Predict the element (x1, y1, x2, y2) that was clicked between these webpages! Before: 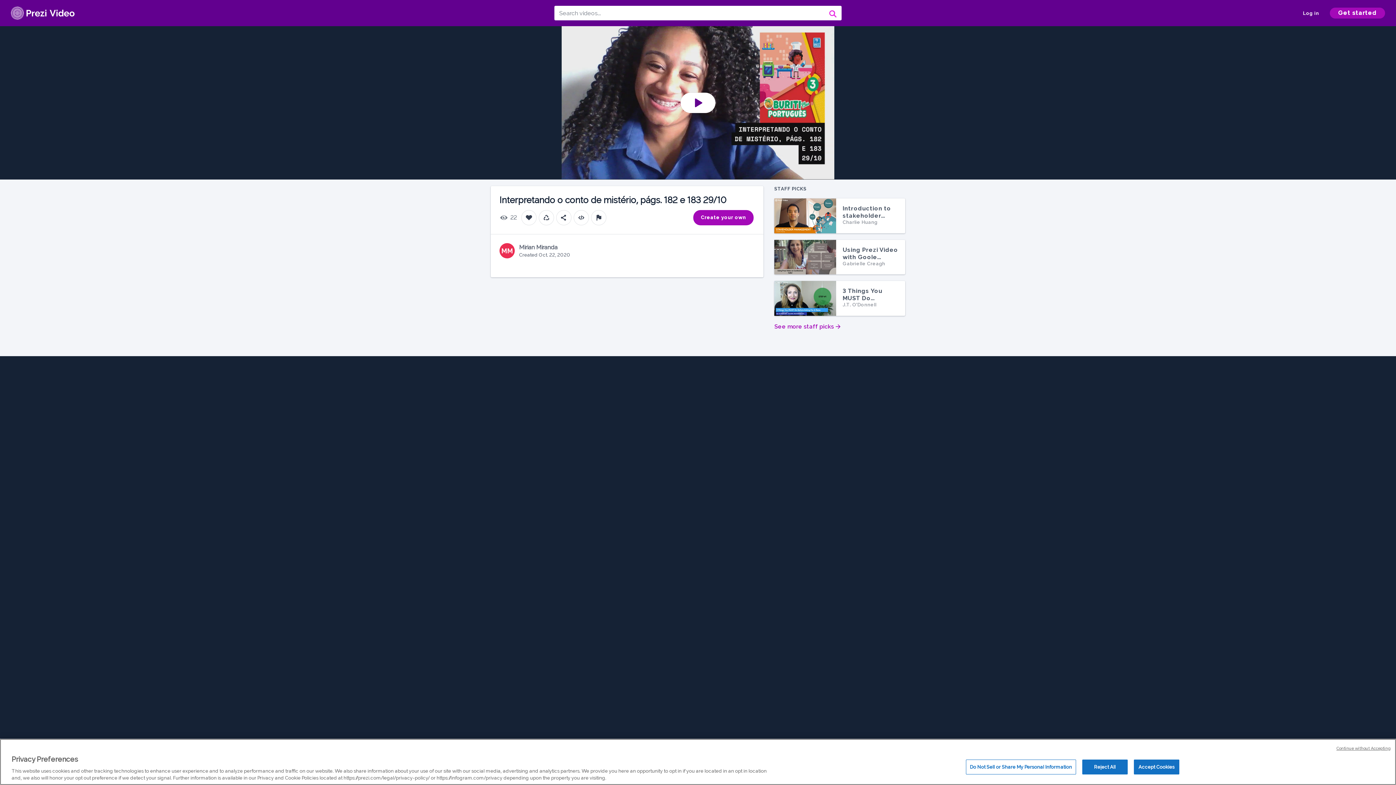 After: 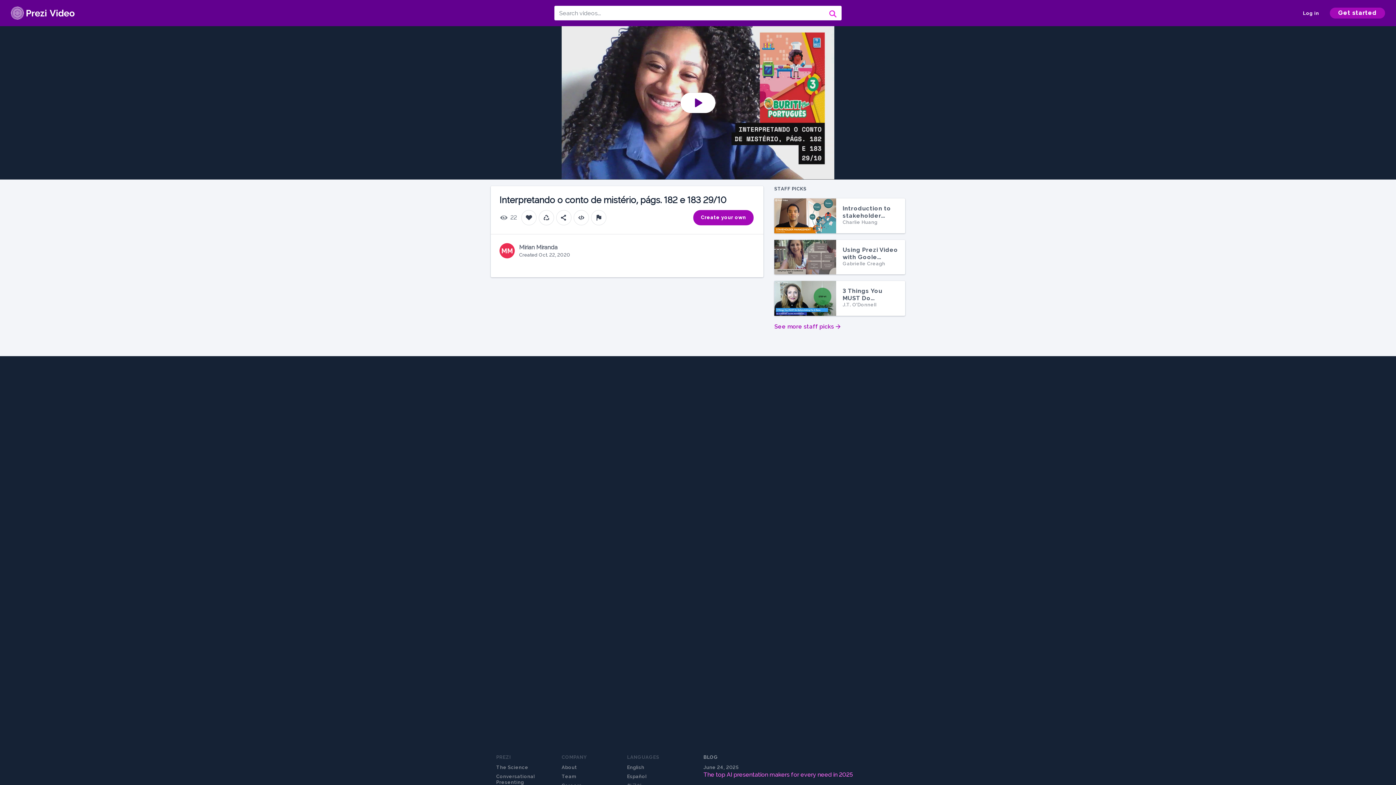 Action: label: Continue without Accepting bbox: (1336, 746, 1390, 752)